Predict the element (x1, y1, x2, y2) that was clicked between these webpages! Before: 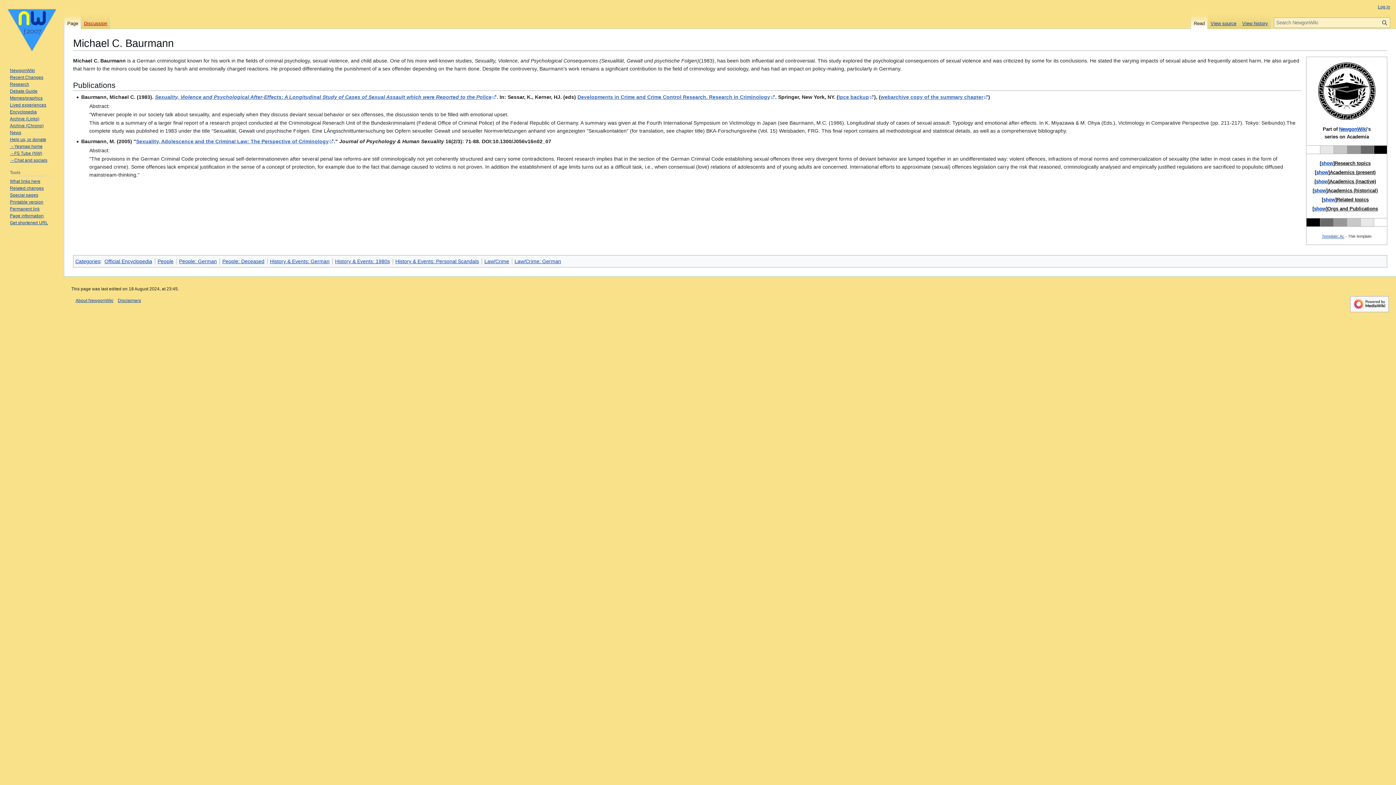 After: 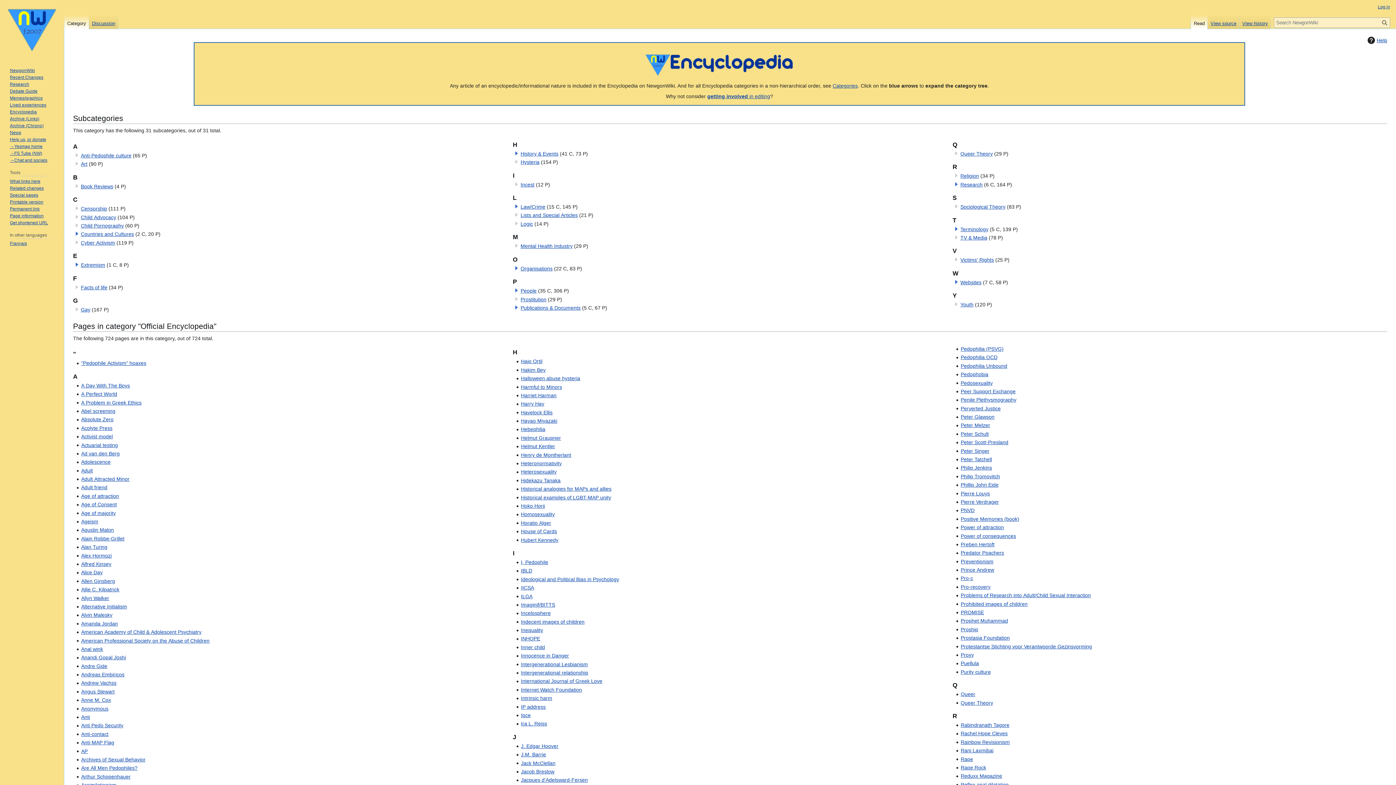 Action: bbox: (9, 109, 36, 114) label: Encyclopedia